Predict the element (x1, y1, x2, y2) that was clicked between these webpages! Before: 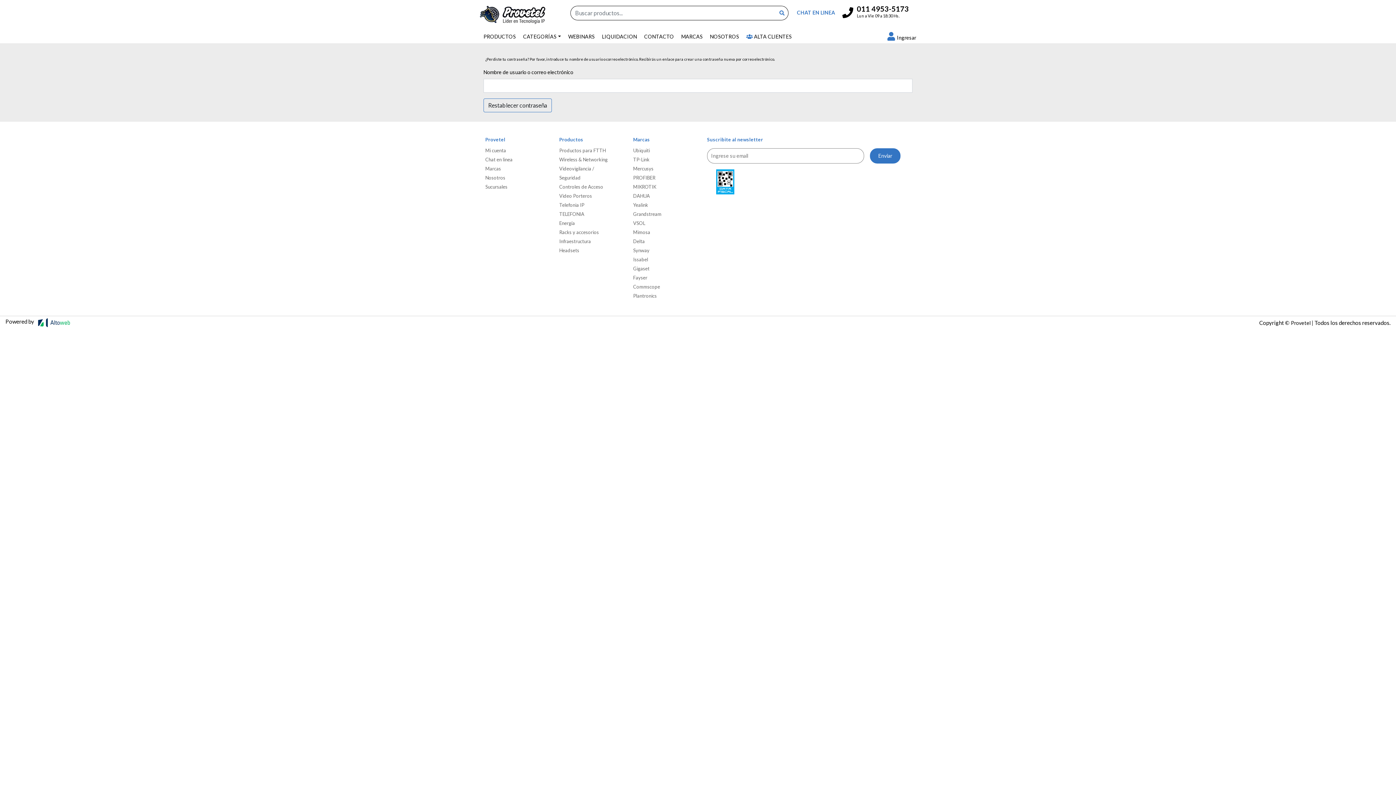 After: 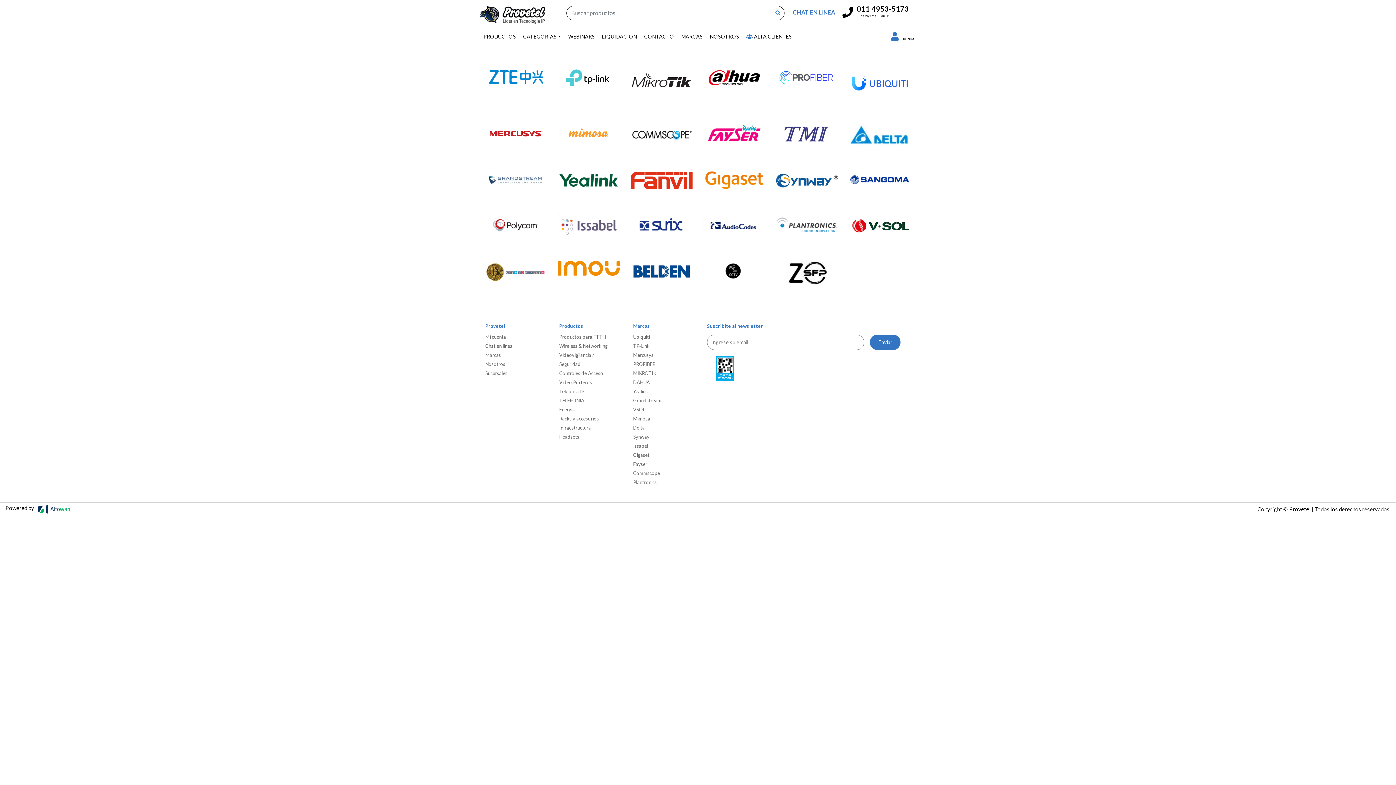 Action: label: MARCAS bbox: (677, 30, 706, 43)